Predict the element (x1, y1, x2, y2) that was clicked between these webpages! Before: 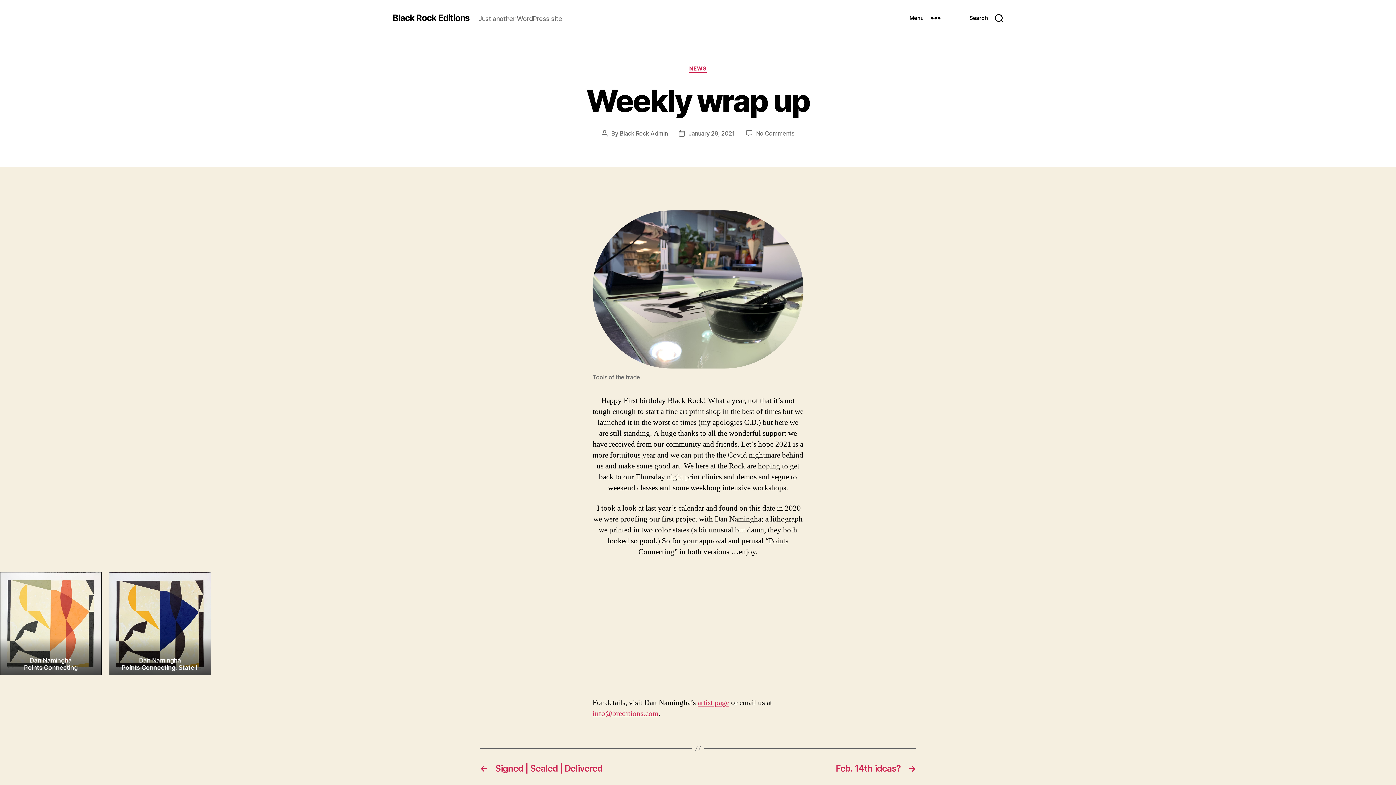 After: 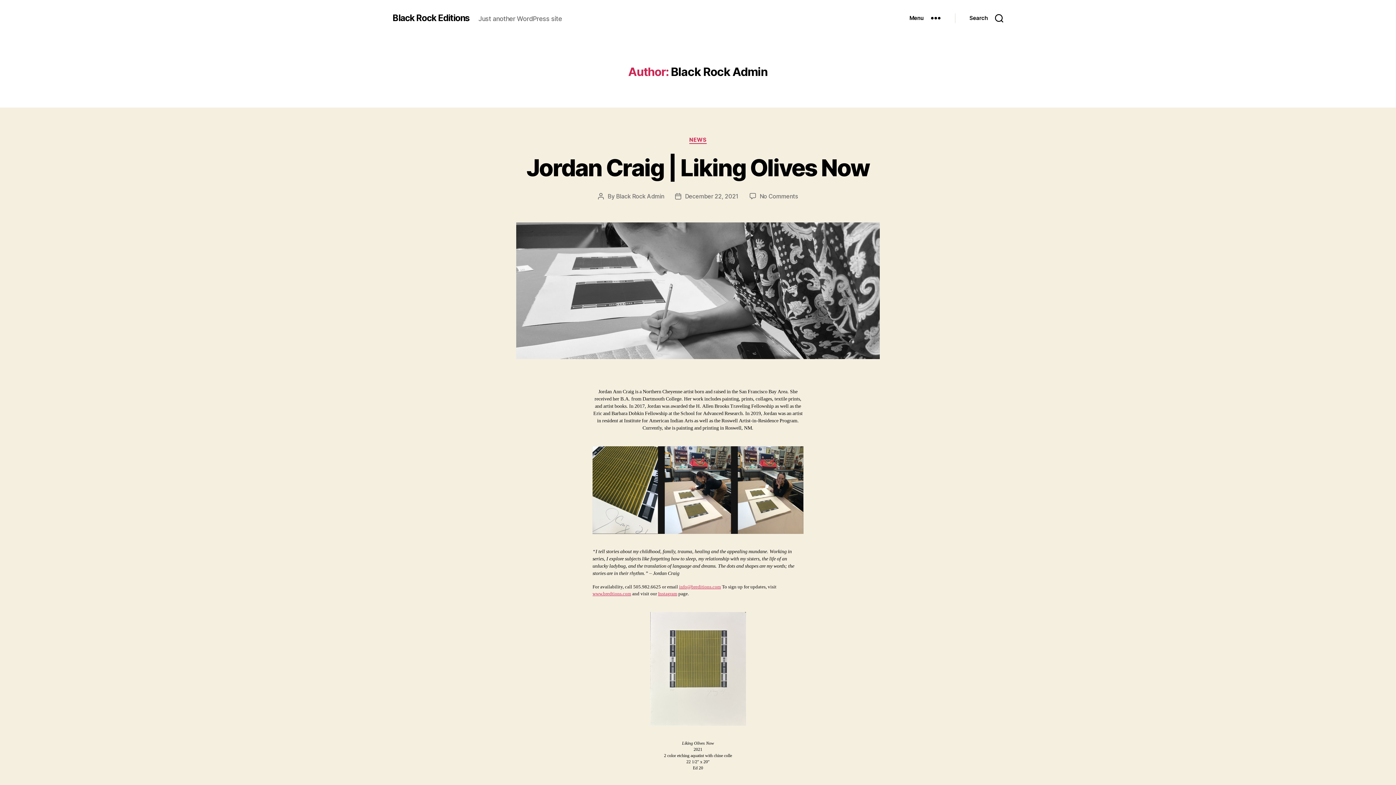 Action: bbox: (619, 129, 668, 136) label: Black Rock Admin